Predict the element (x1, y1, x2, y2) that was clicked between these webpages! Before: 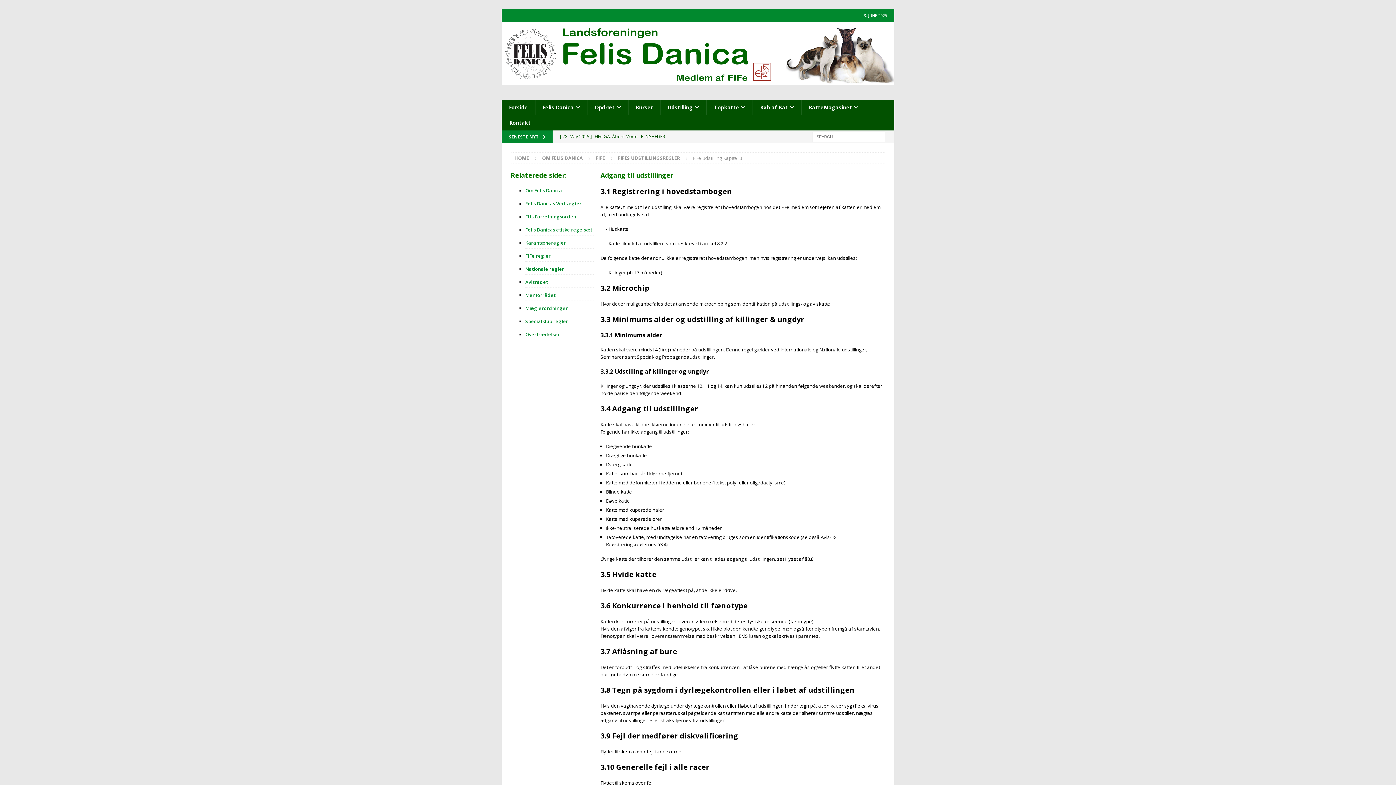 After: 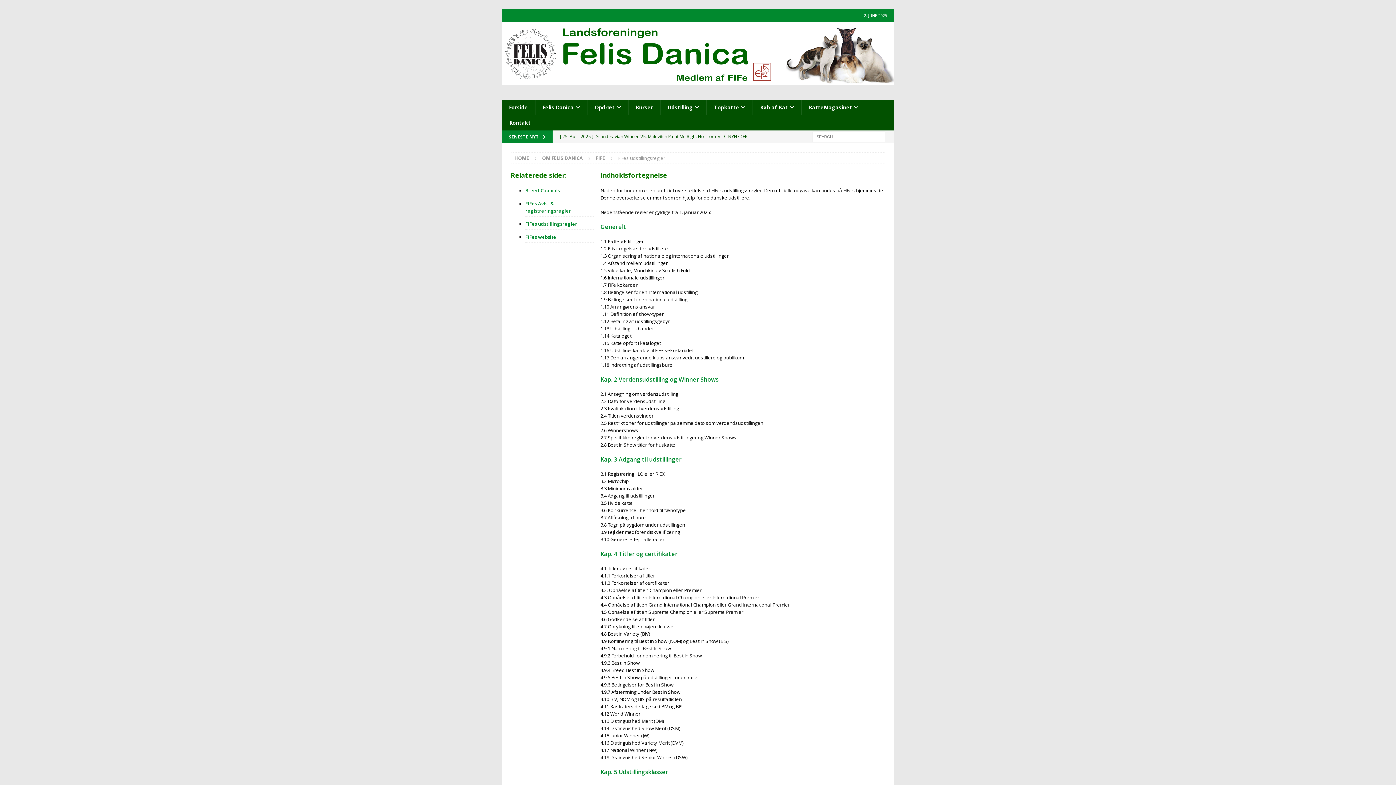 Action: label: FIFES UDSTILLINGSREGLER bbox: (618, 154, 680, 161)